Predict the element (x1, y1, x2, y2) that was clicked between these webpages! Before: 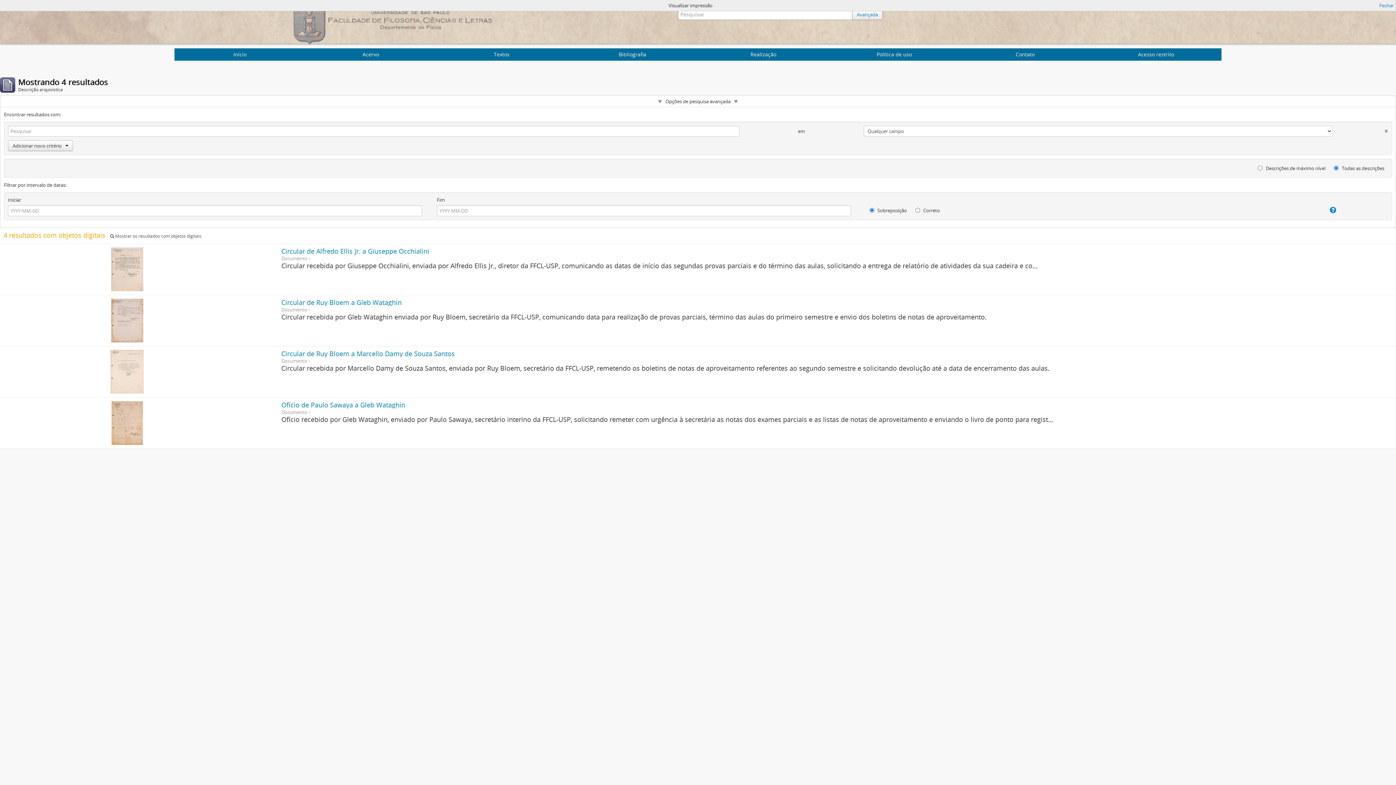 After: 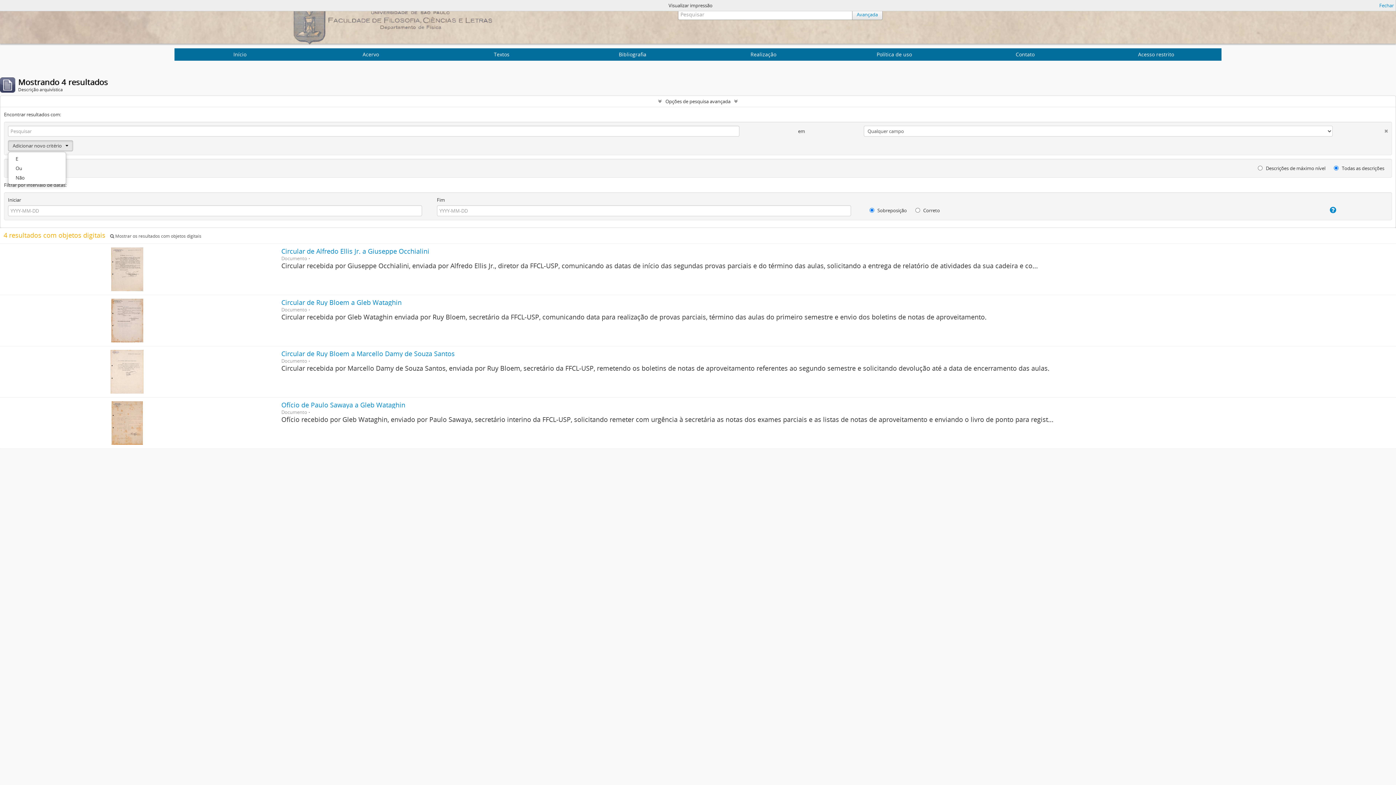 Action: label: Adicionar novo critério bbox: (8, 140, 73, 151)